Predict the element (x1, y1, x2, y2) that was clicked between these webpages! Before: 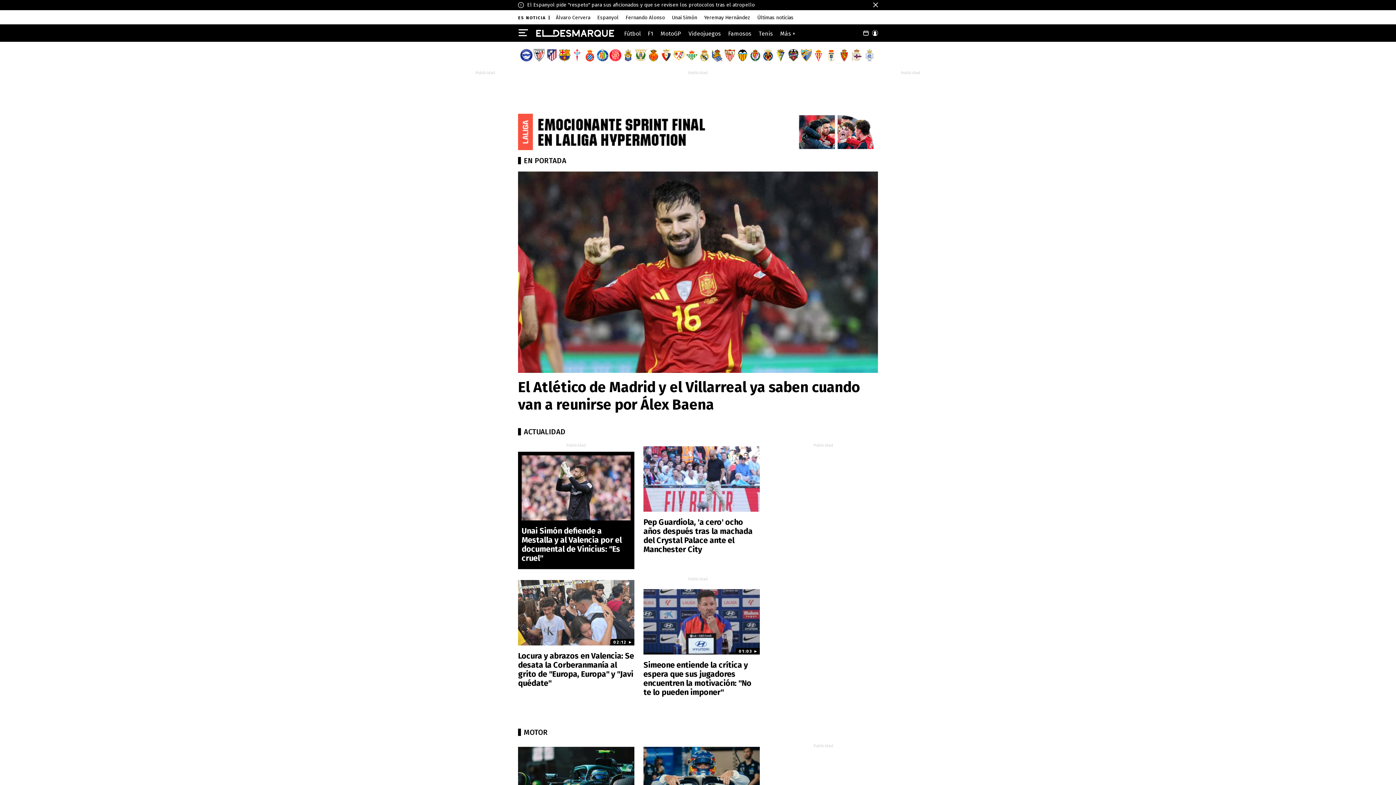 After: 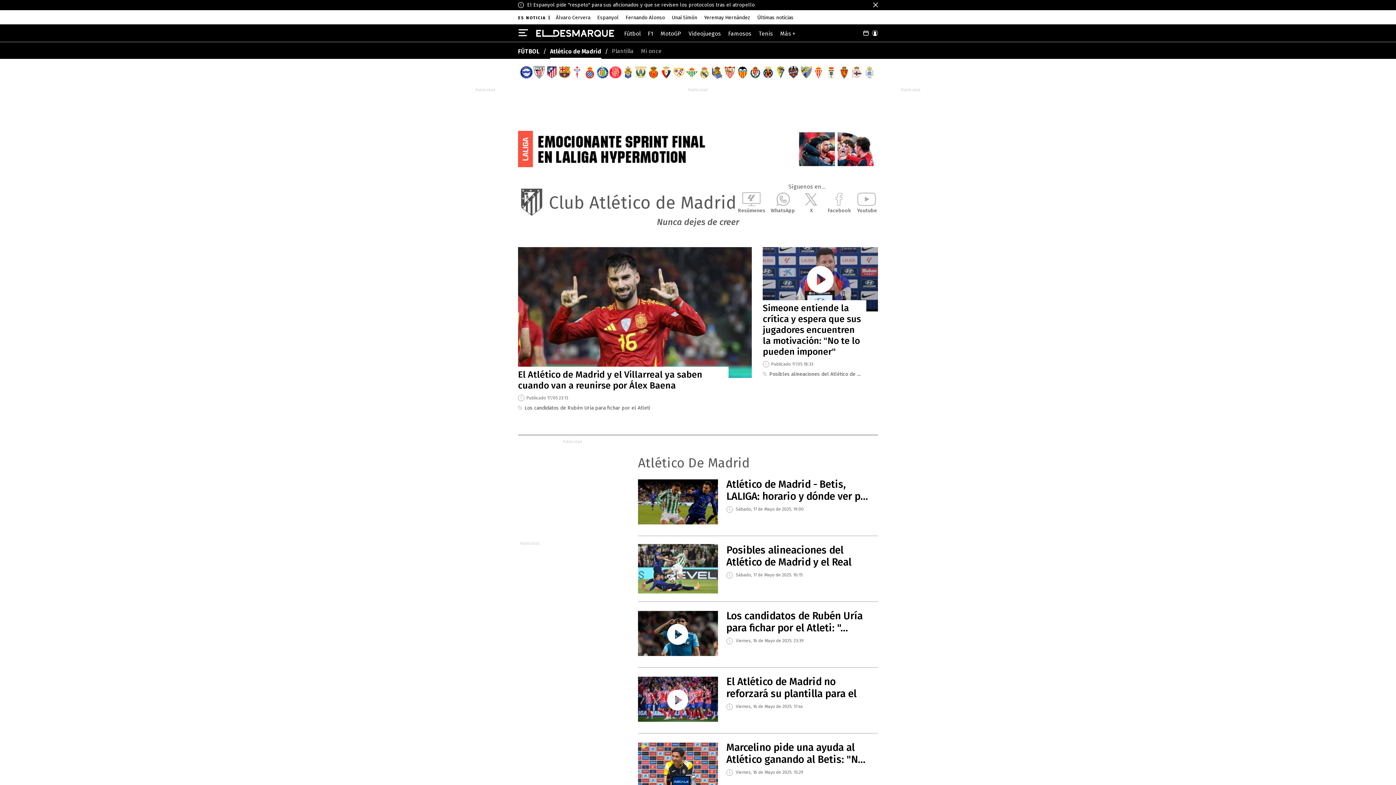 Action: bbox: (545, 49, 558, 61)